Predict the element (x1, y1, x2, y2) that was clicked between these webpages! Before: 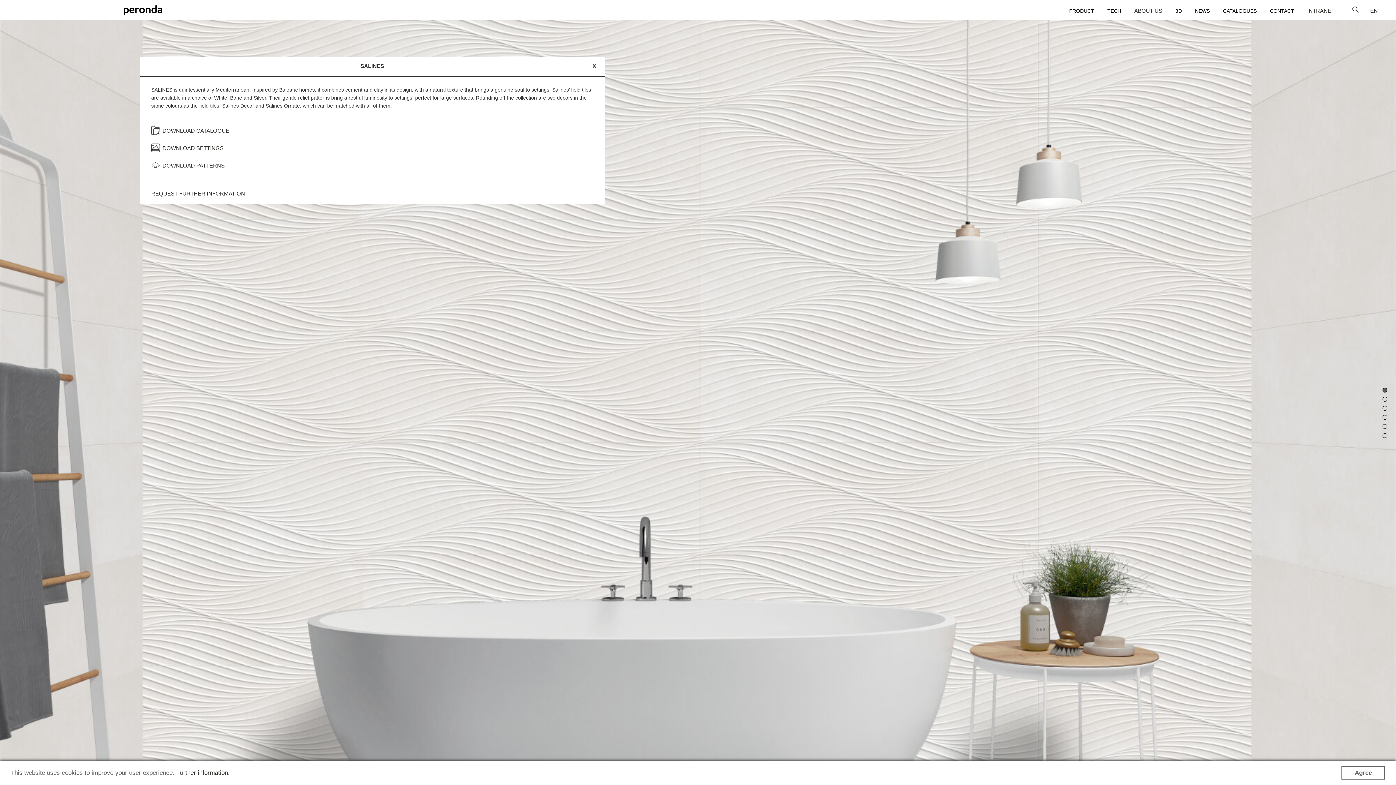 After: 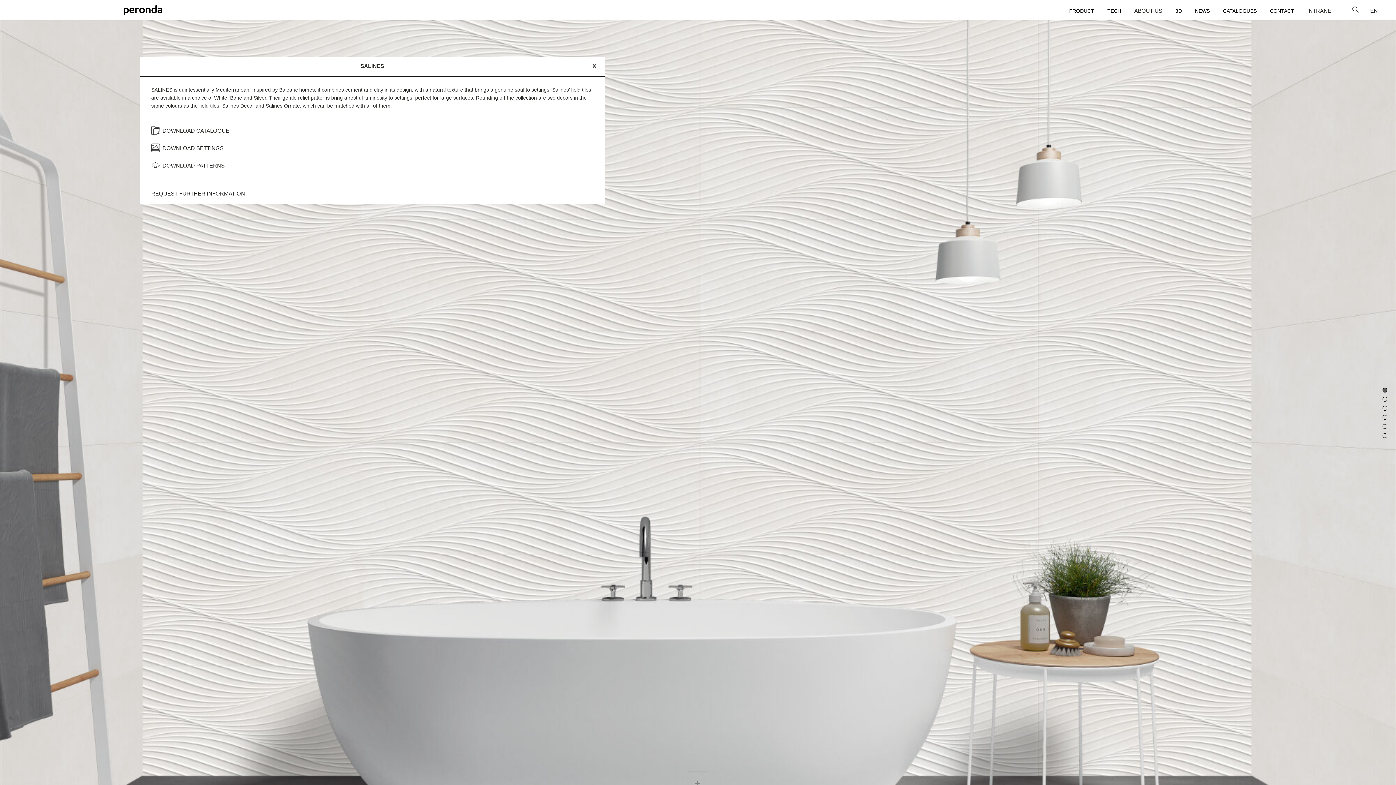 Action: label: Agree bbox: (1341, 766, 1385, 780)